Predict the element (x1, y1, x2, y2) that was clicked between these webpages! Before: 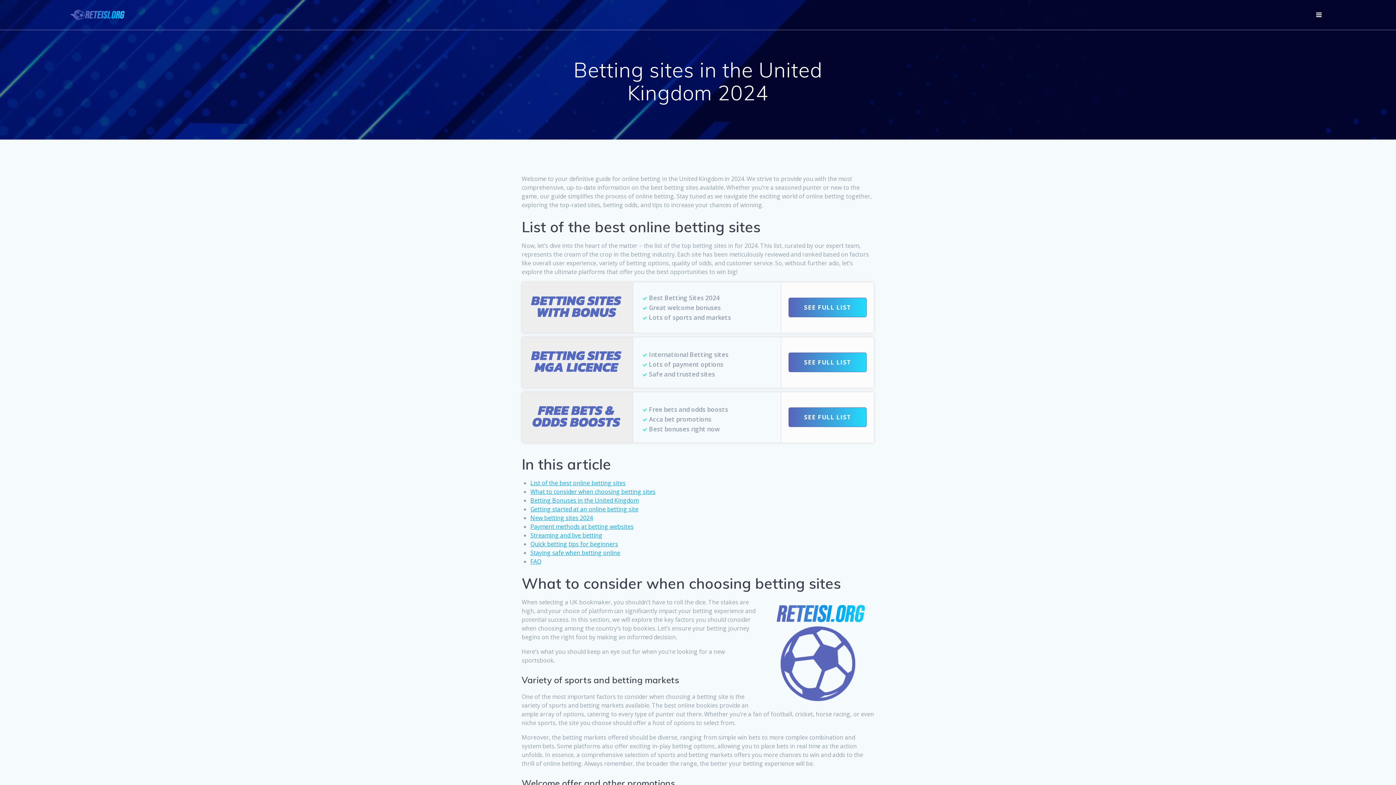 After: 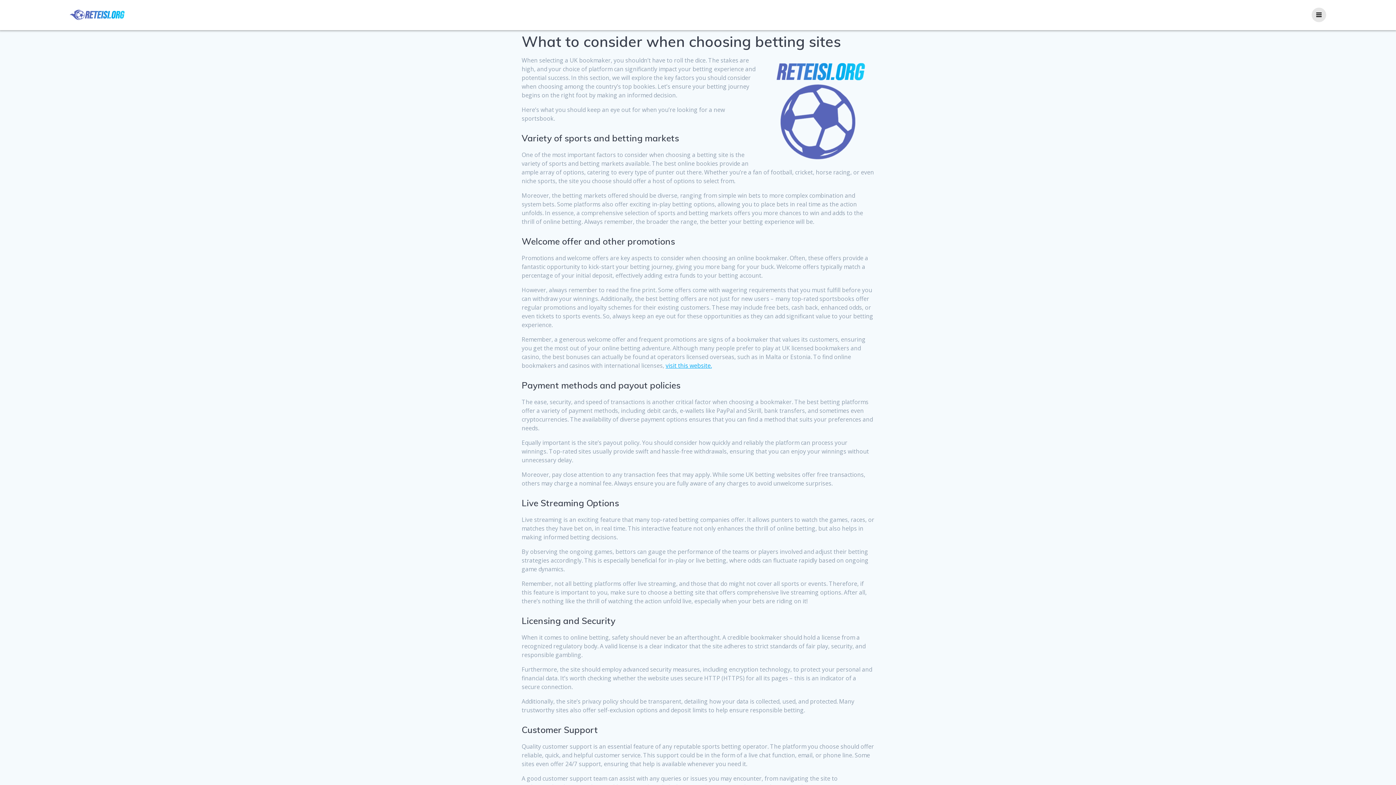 Action: bbox: (530, 488, 655, 496) label: What to consider when choosing betting sites